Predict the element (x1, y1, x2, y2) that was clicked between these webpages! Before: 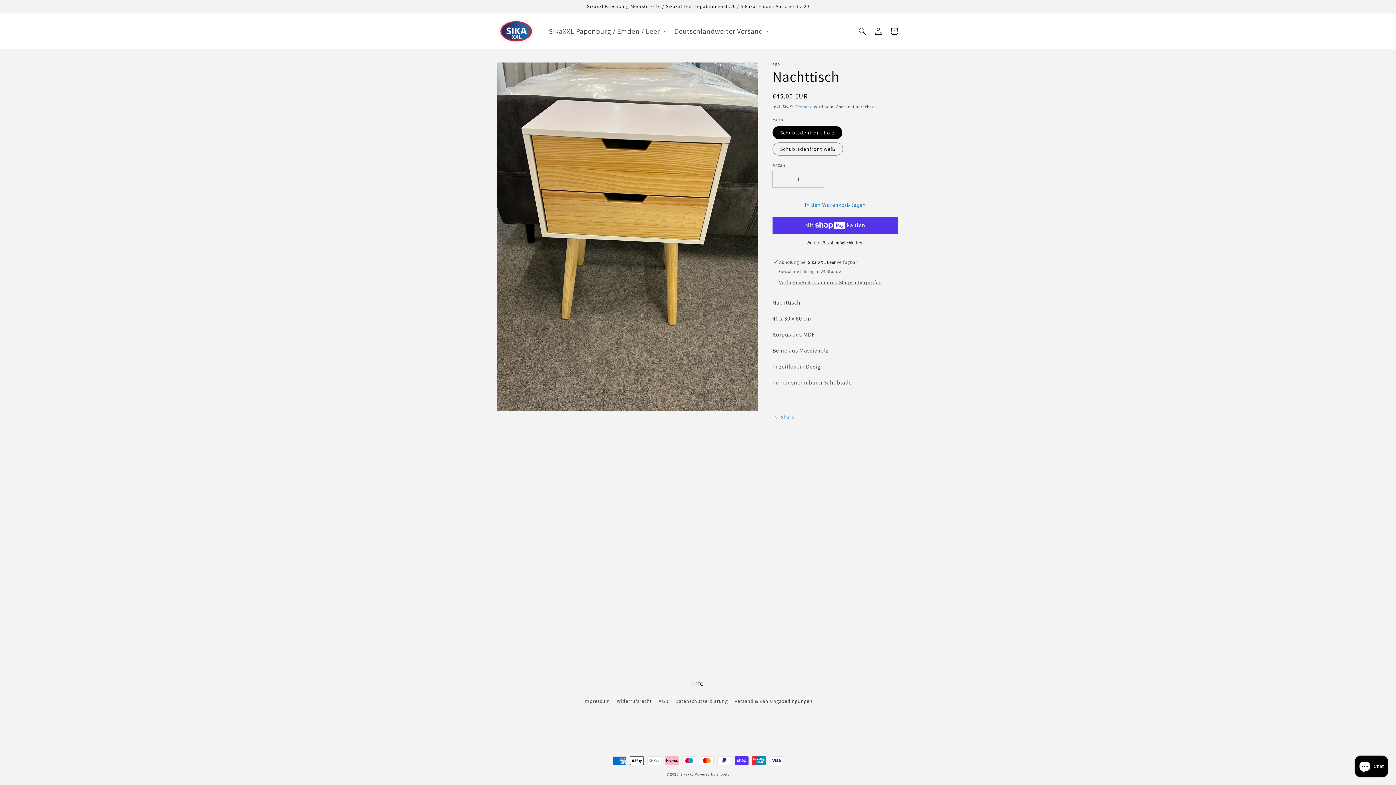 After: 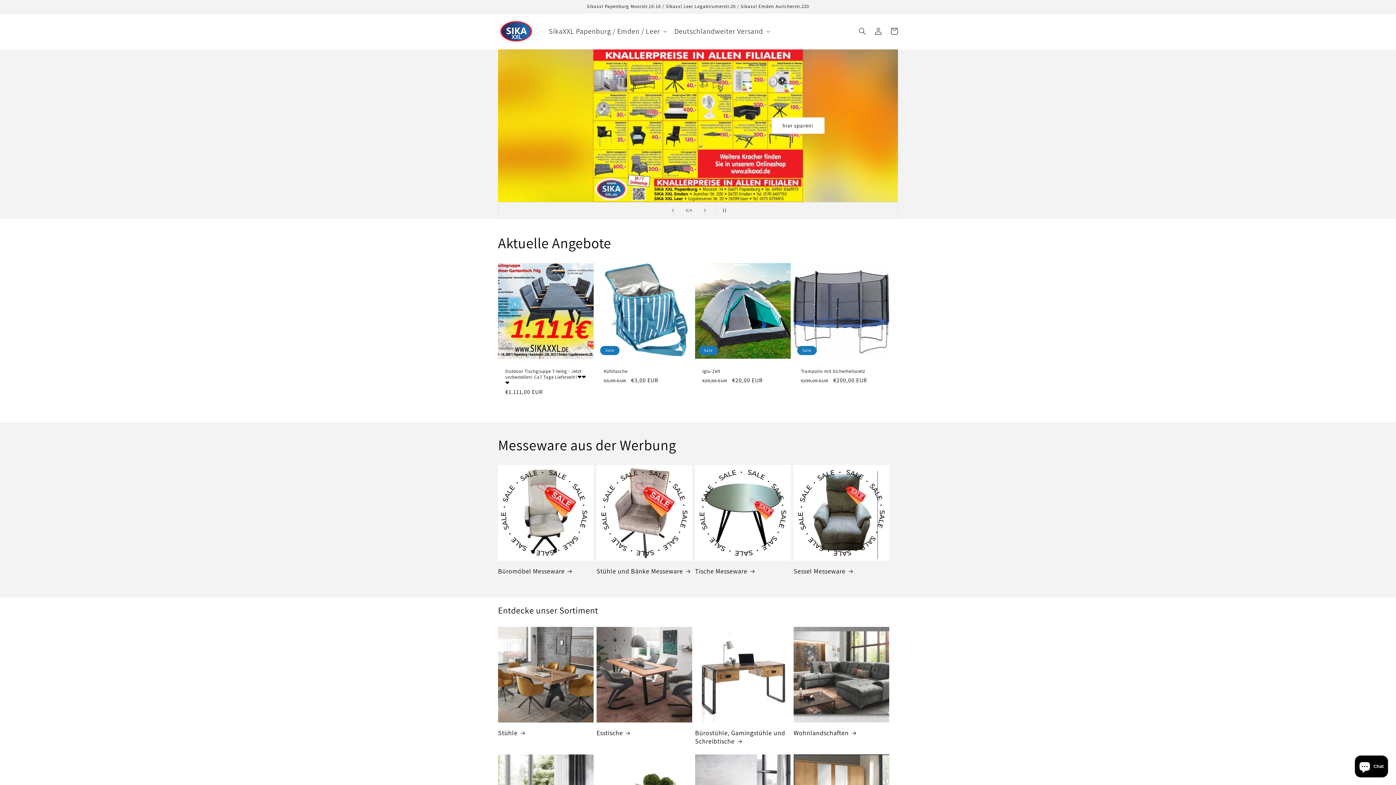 Action: bbox: (495, 16, 537, 46)